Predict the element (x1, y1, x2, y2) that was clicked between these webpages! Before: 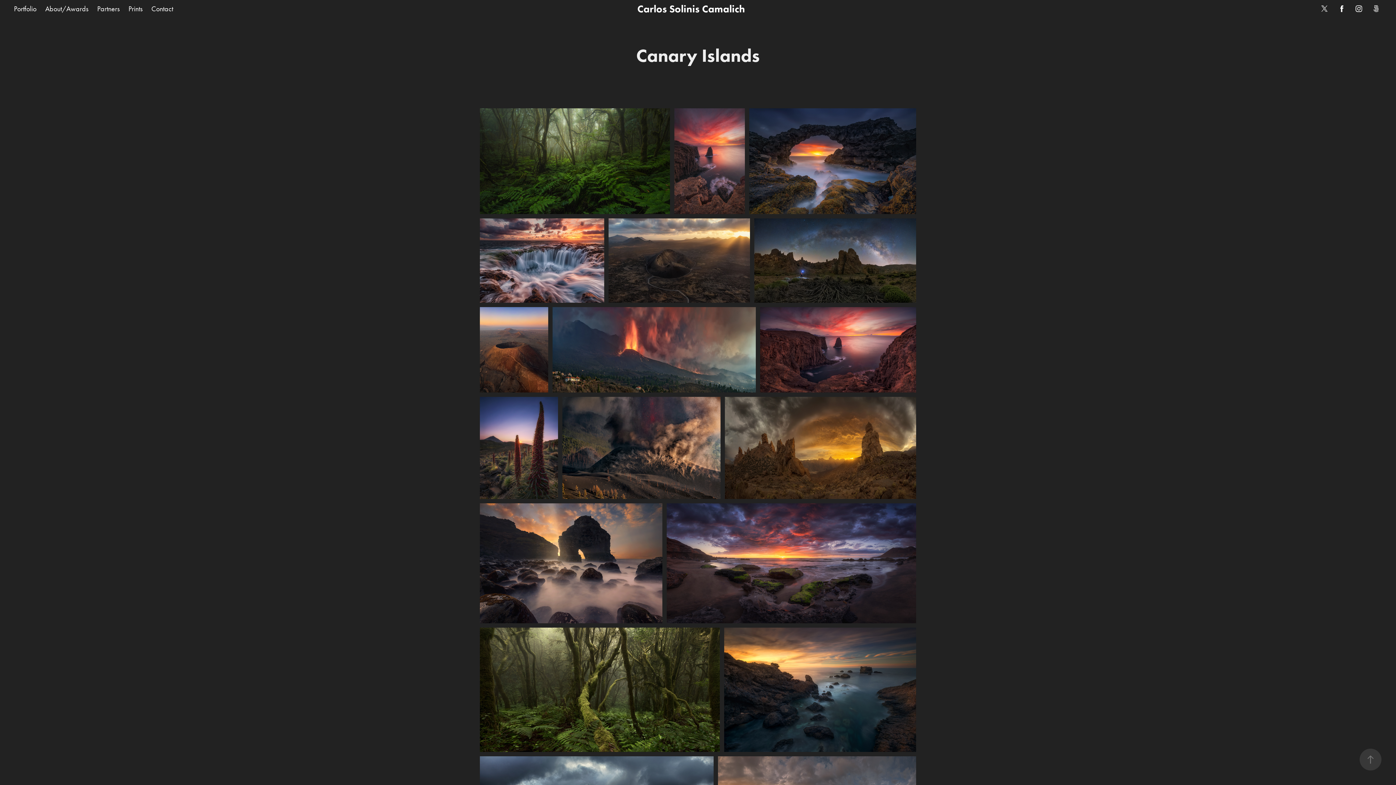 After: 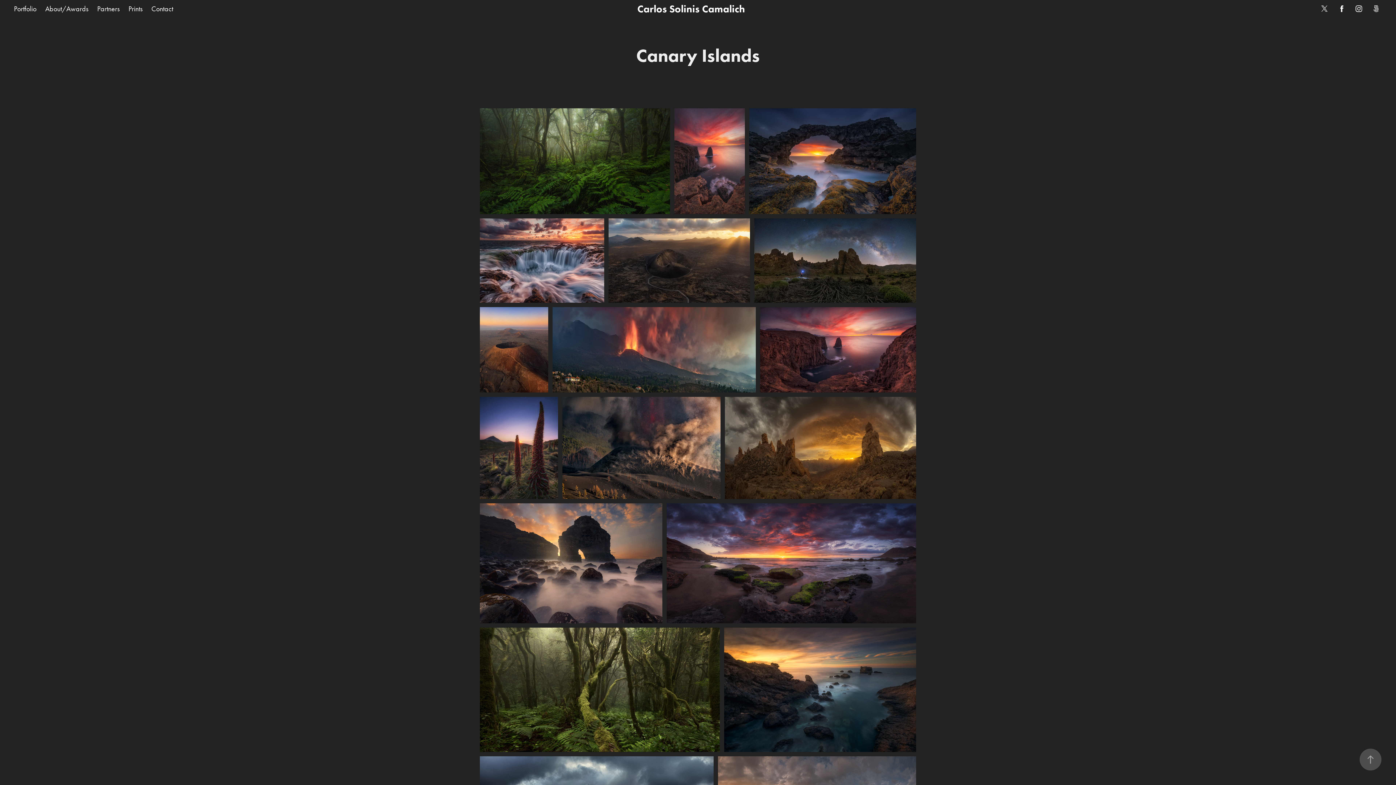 Action: bbox: (1360, 749, 1381, 770)